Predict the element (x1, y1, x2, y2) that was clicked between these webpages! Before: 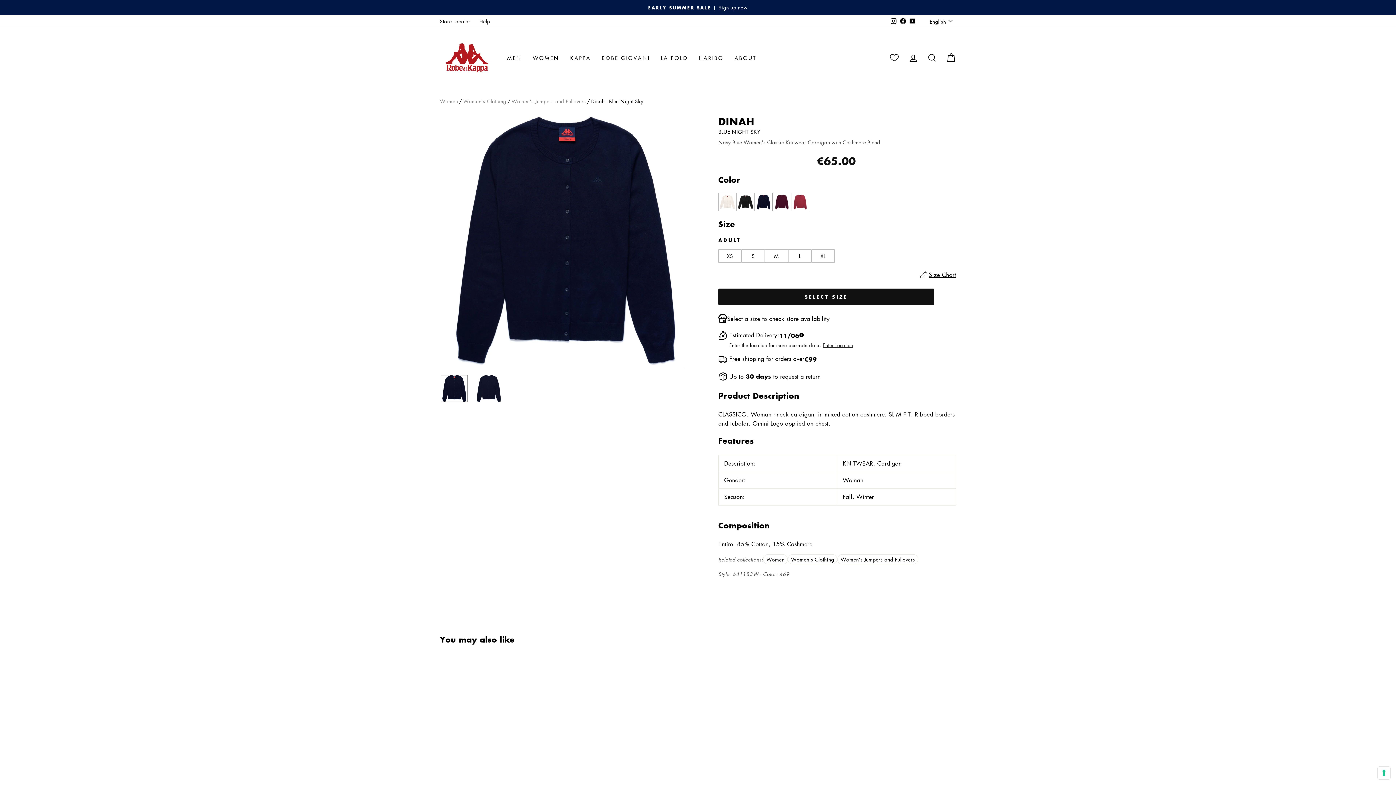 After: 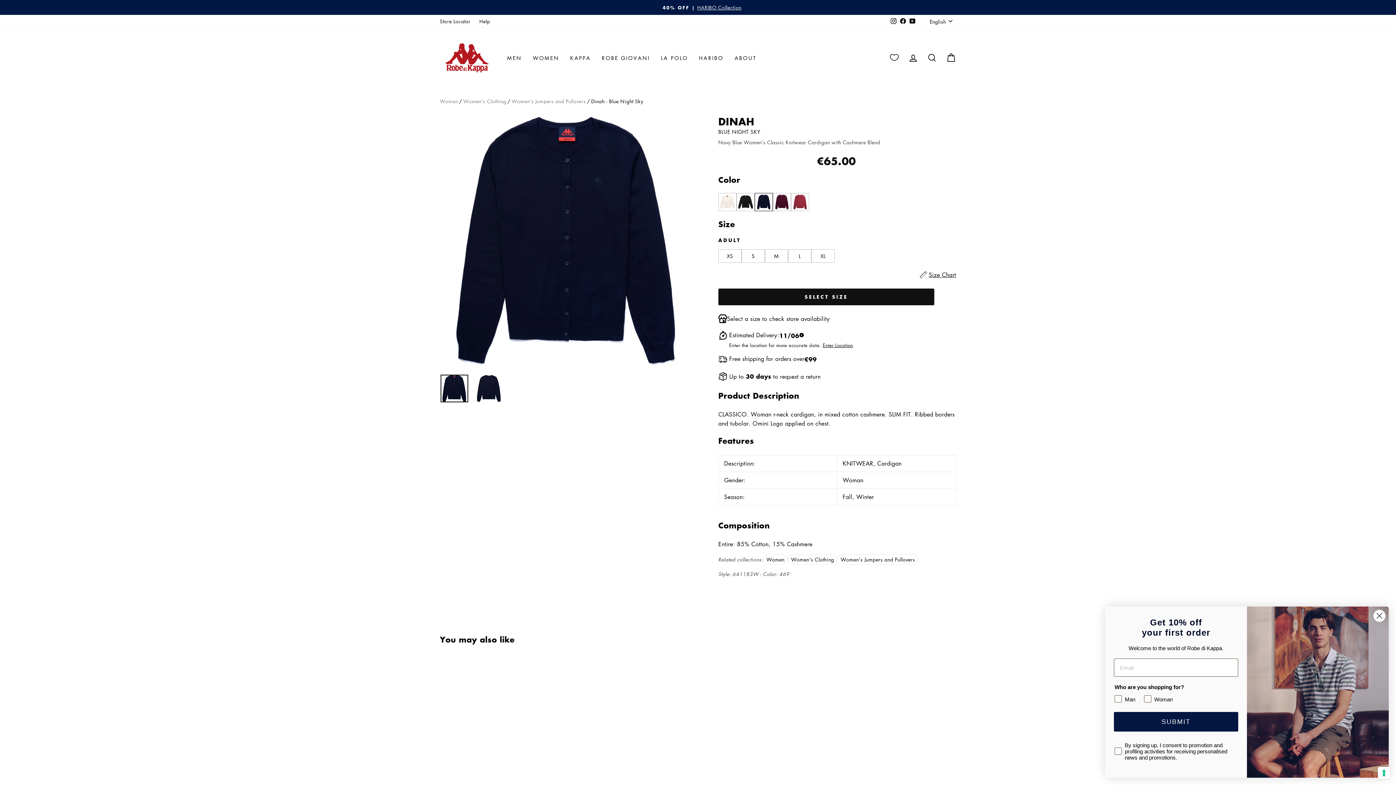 Action: bbox: (475, 15, 493, 26) label: Help